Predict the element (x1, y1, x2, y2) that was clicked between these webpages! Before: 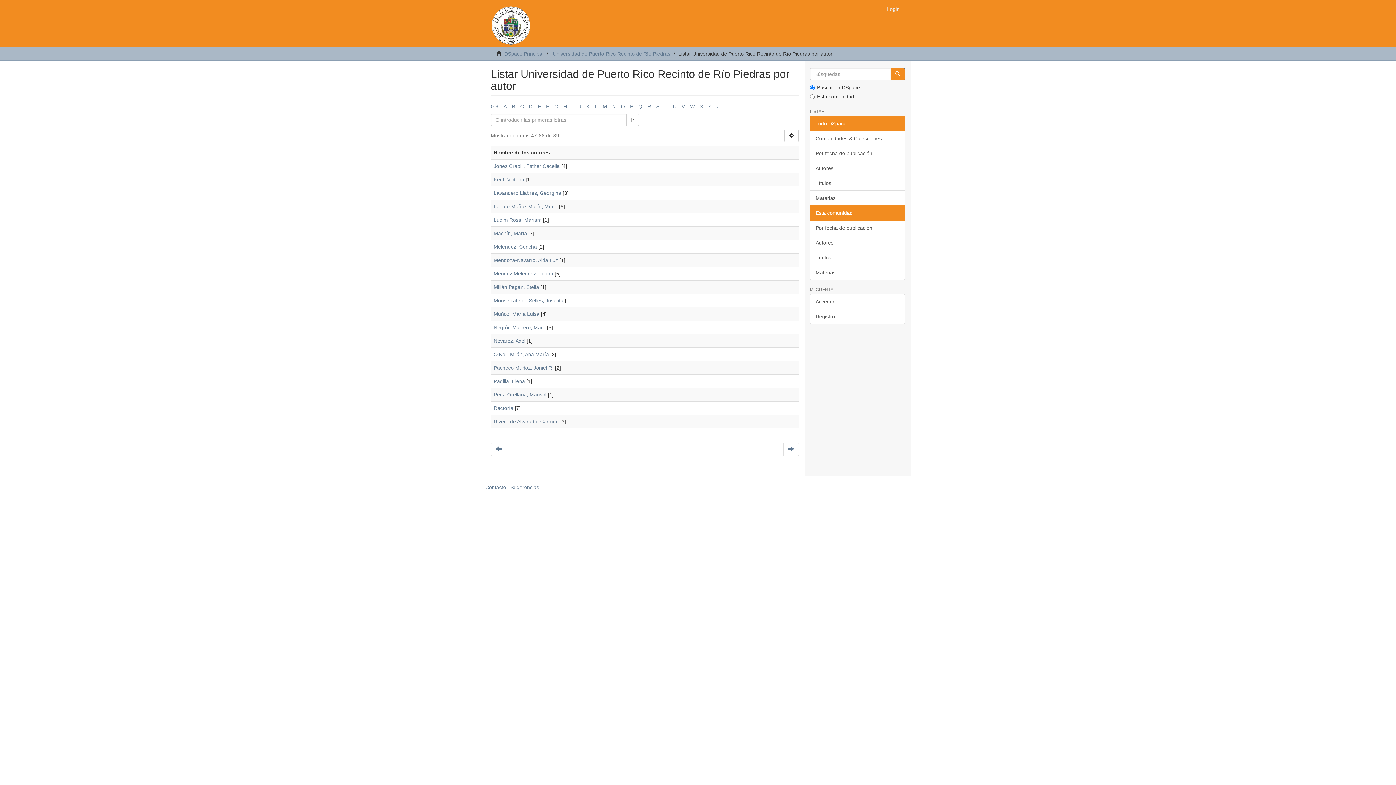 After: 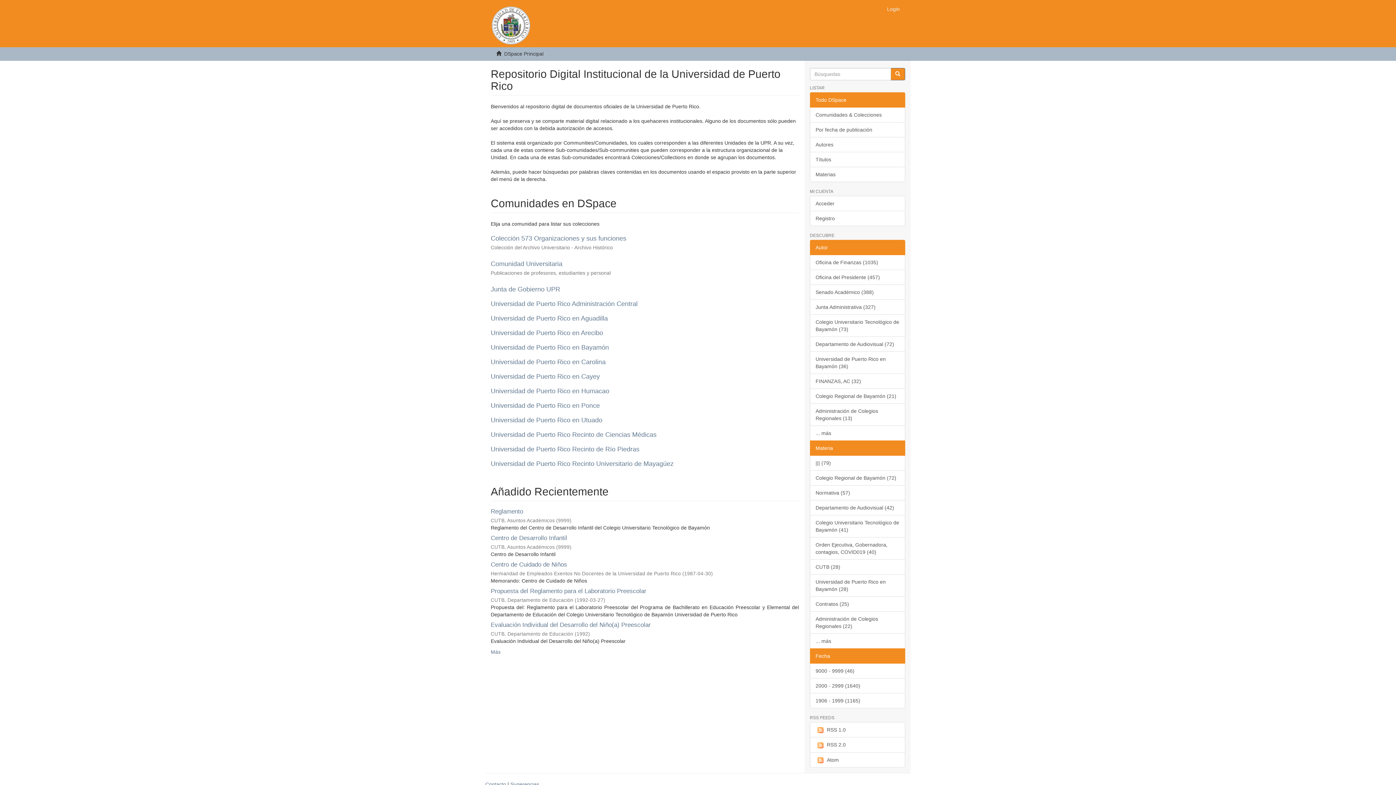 Action: bbox: (485, 0, 536, 47)